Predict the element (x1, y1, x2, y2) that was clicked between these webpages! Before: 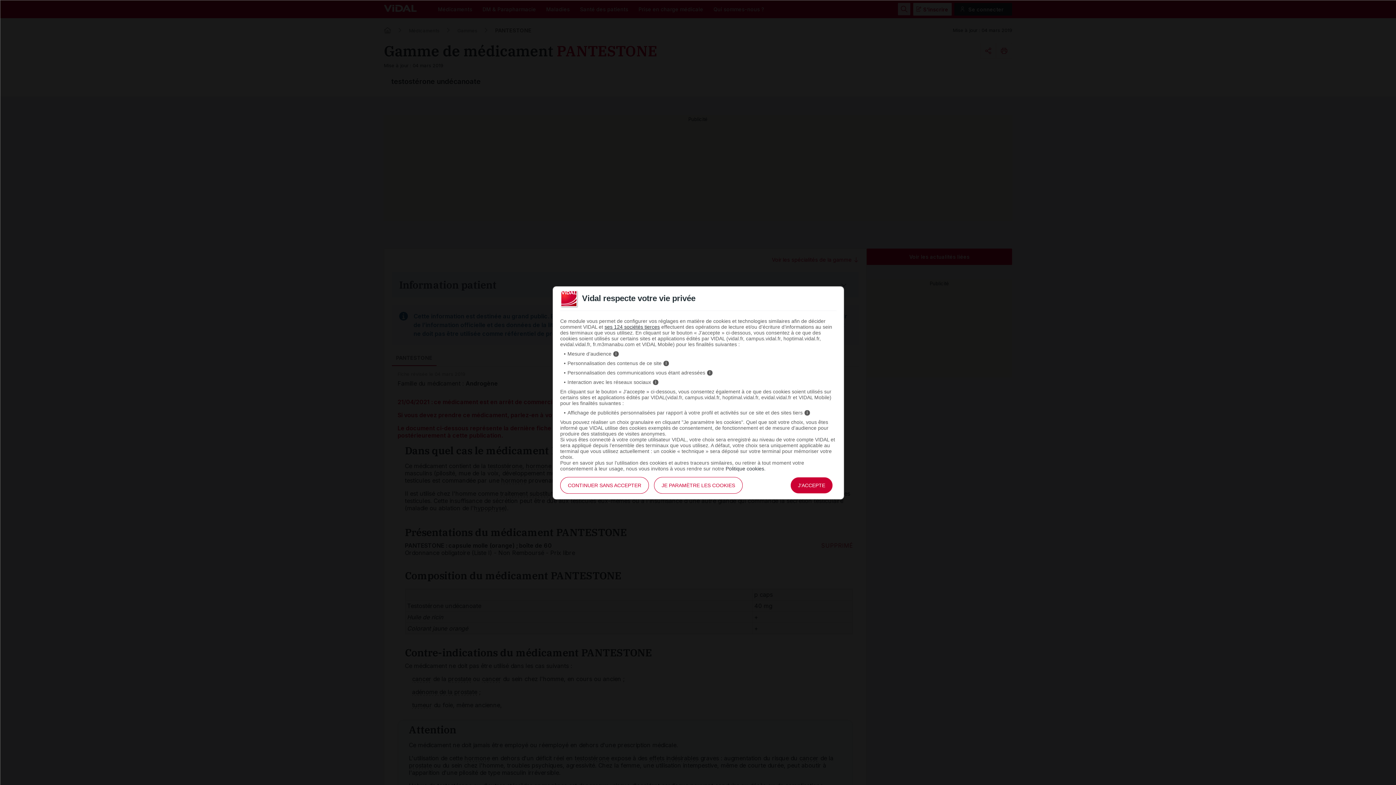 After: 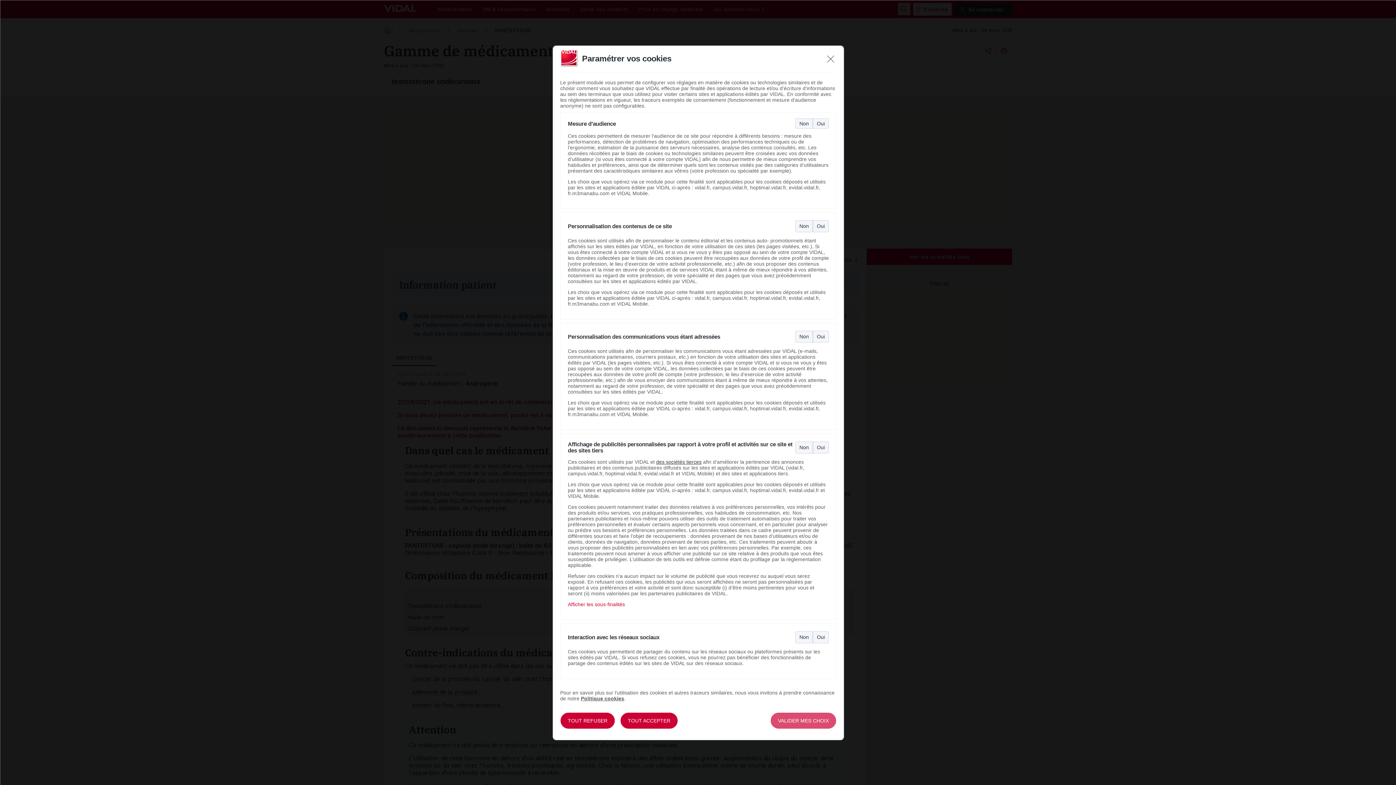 Action: label: JE PARAMÈTRE LES COOKIES bbox: (654, 477, 742, 494)